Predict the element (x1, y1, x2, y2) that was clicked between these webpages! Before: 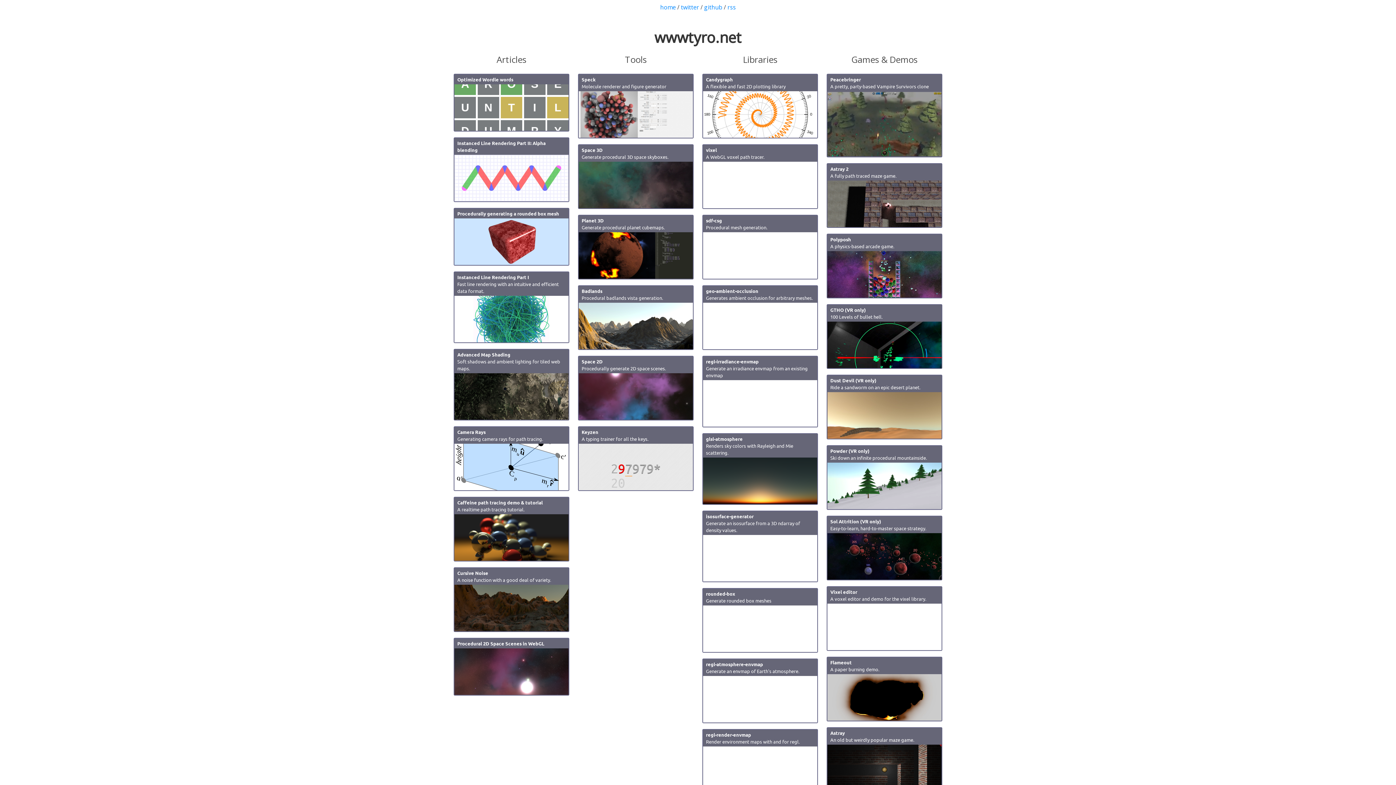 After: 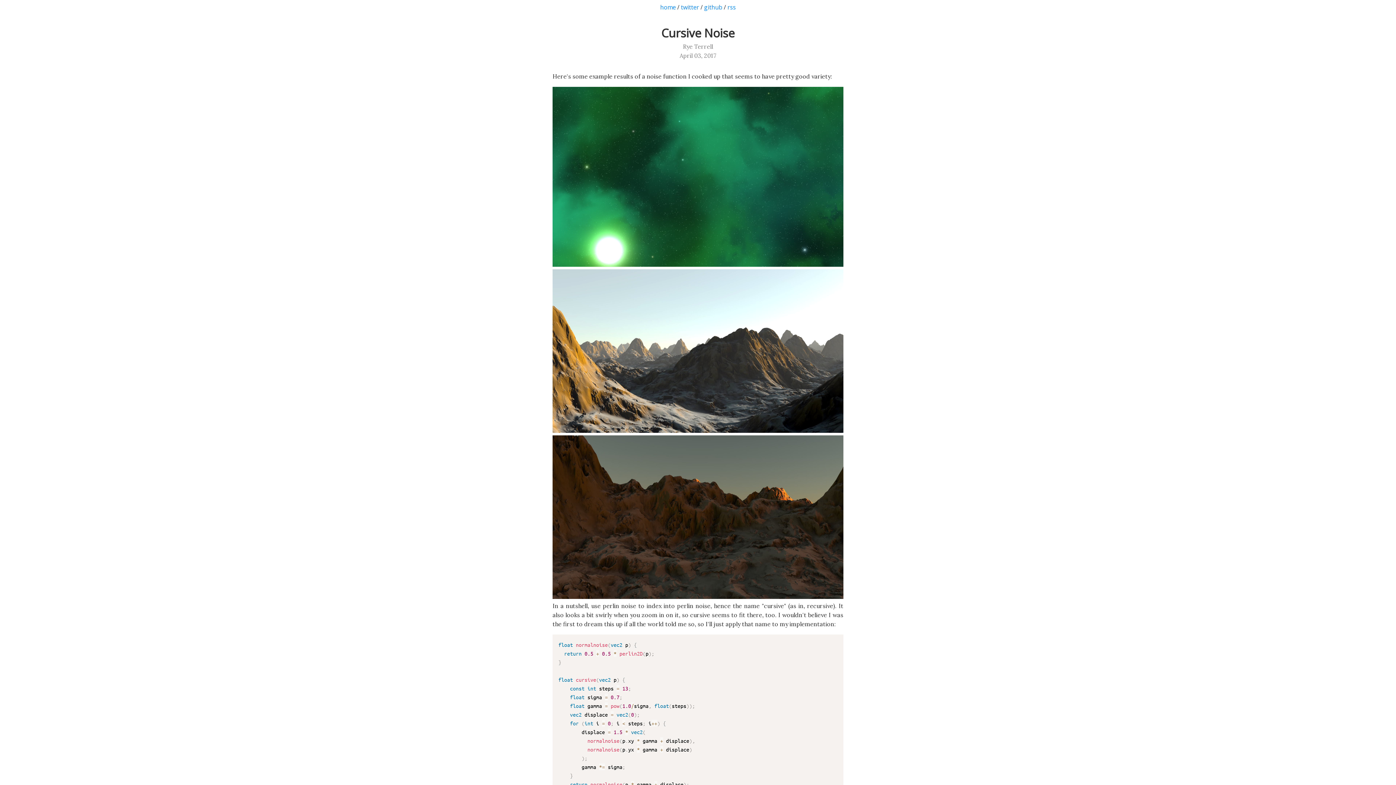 Action: bbox: (453, 567, 569, 632) label: Cursive Noise
A noise function with a good deal of variety.